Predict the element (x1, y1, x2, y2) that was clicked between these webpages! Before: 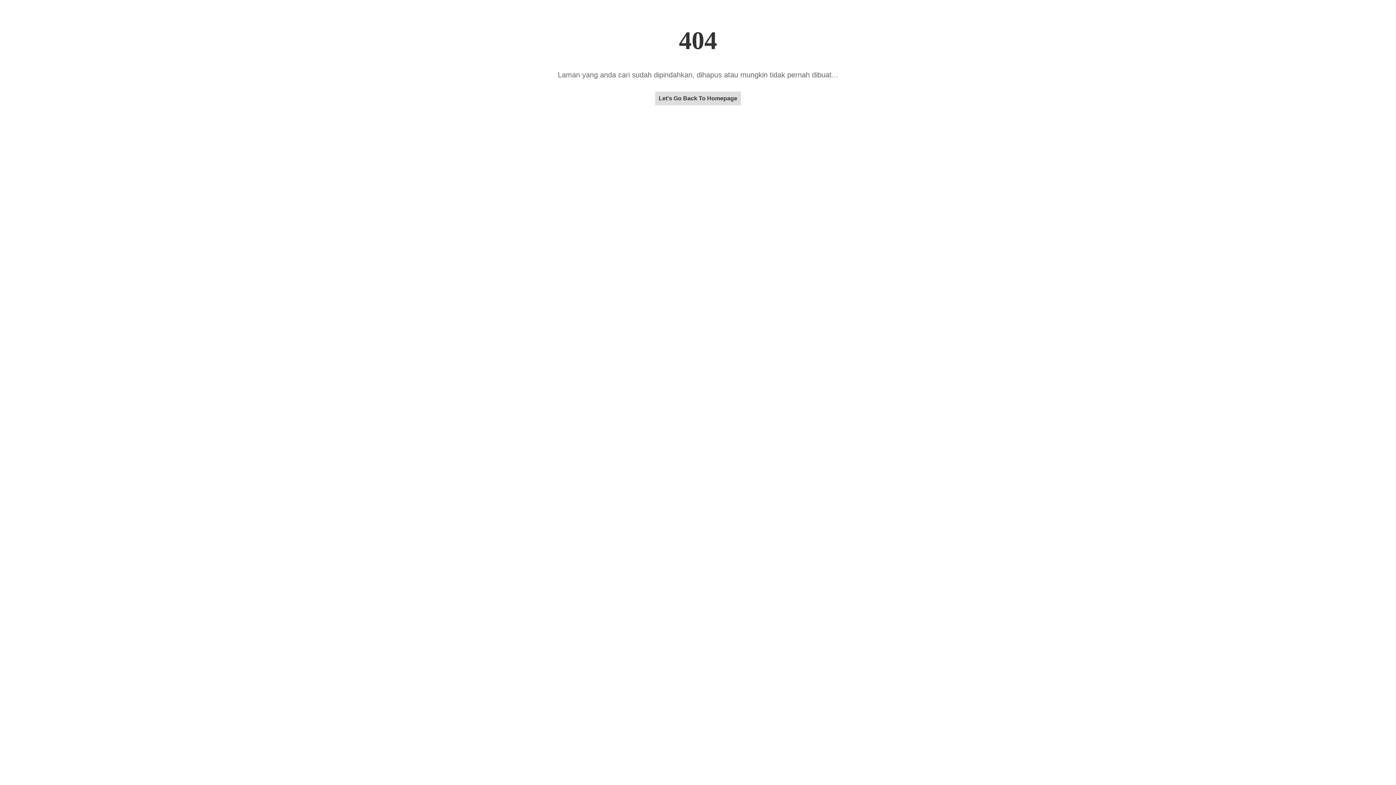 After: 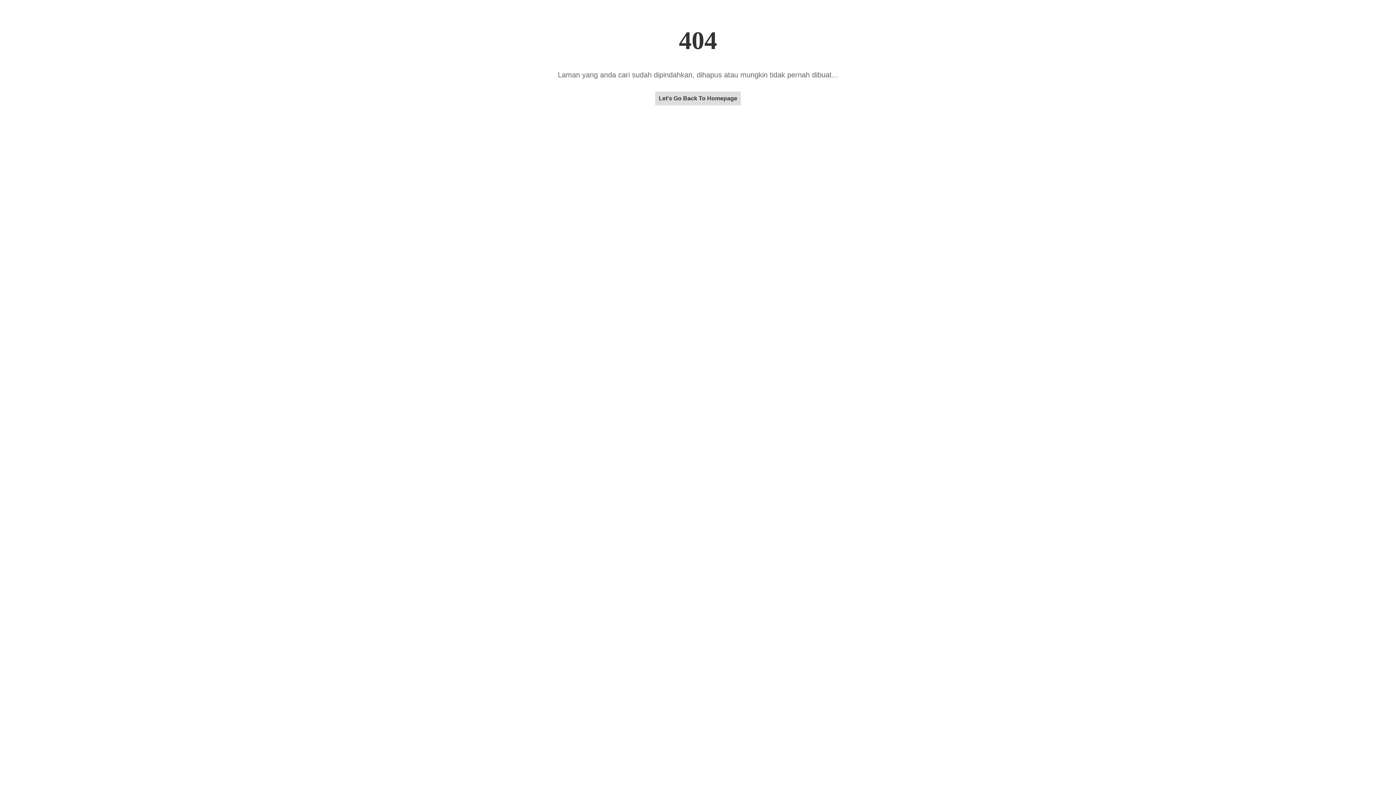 Action: bbox: (655, 95, 741, 101) label: Let's Go Back To Homepage